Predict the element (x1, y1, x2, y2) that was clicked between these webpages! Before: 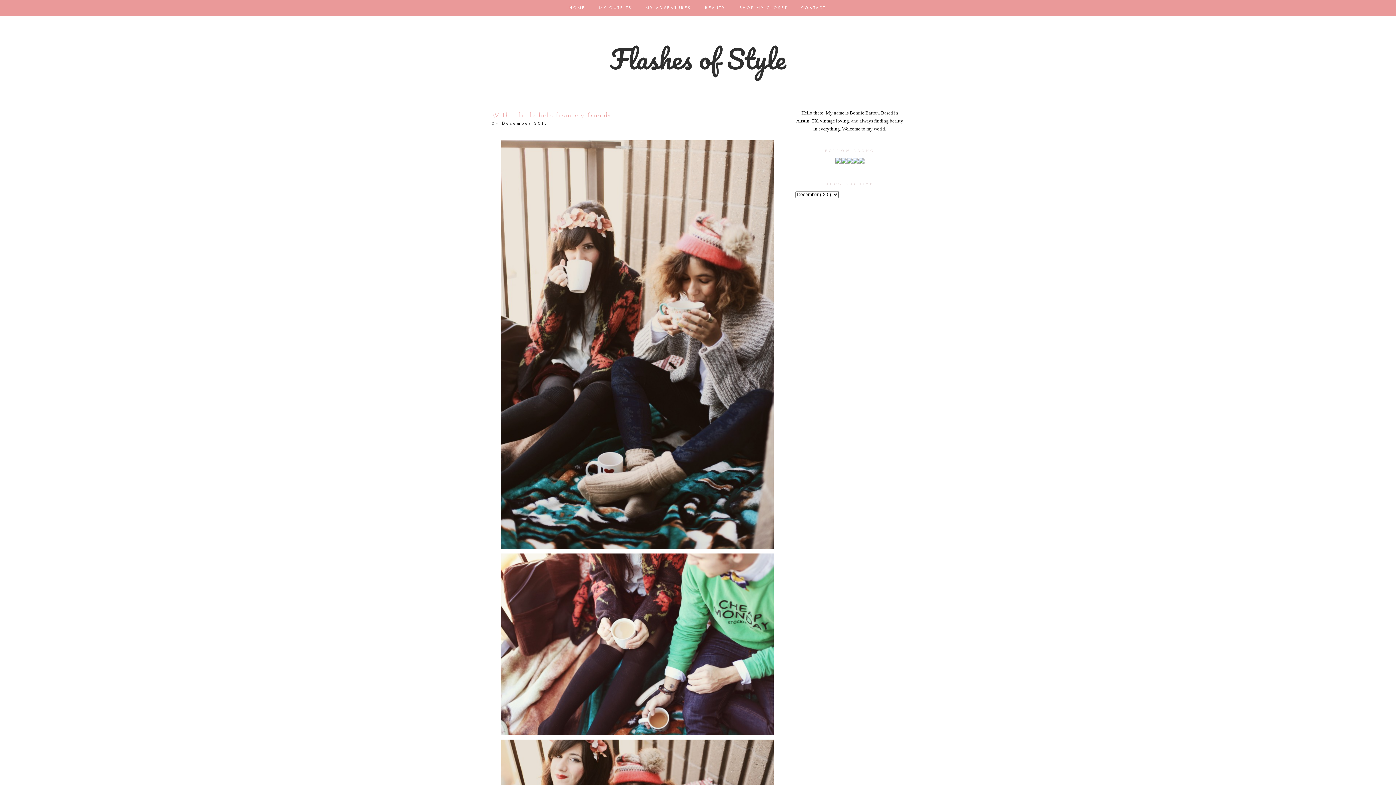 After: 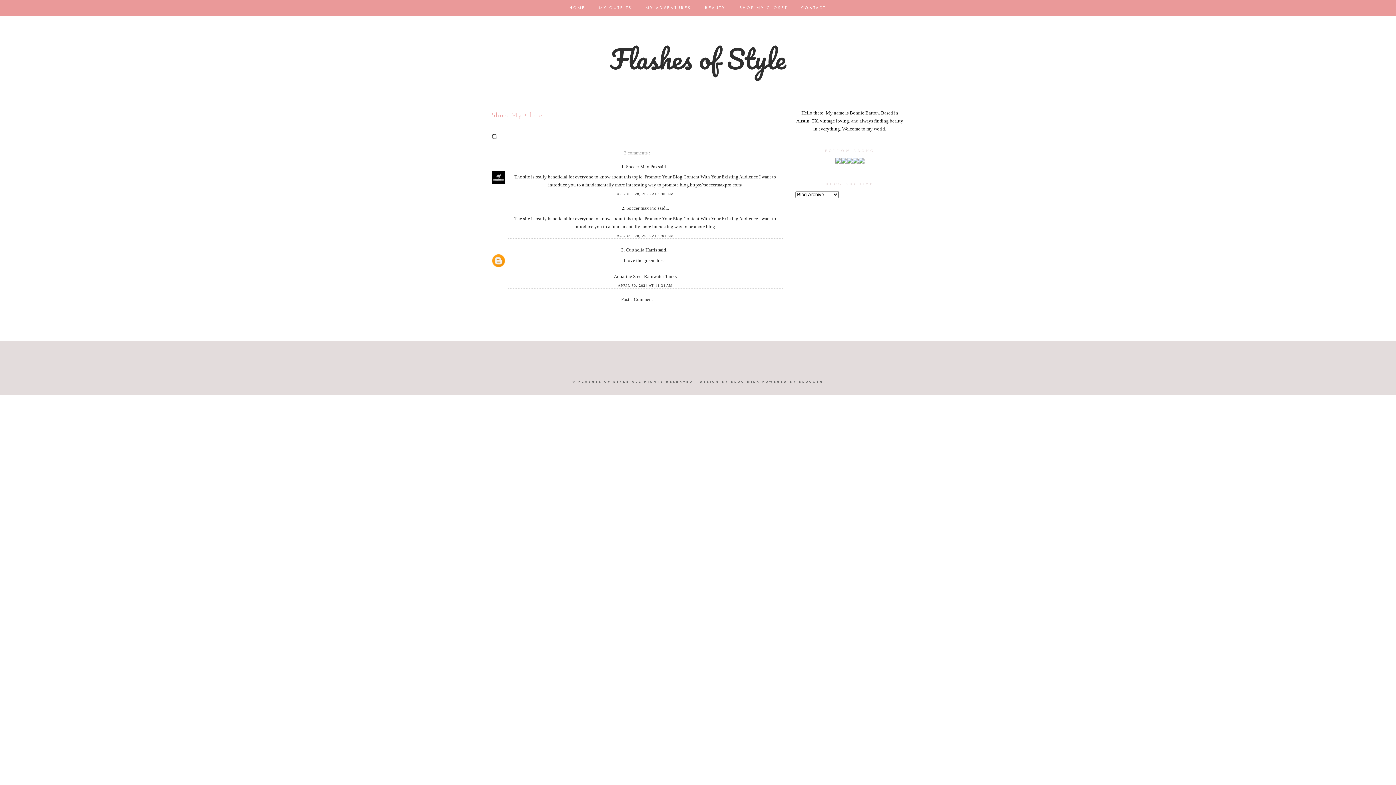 Action: label: SHOP MY CLOSET  bbox: (734, 1, 796, 10)